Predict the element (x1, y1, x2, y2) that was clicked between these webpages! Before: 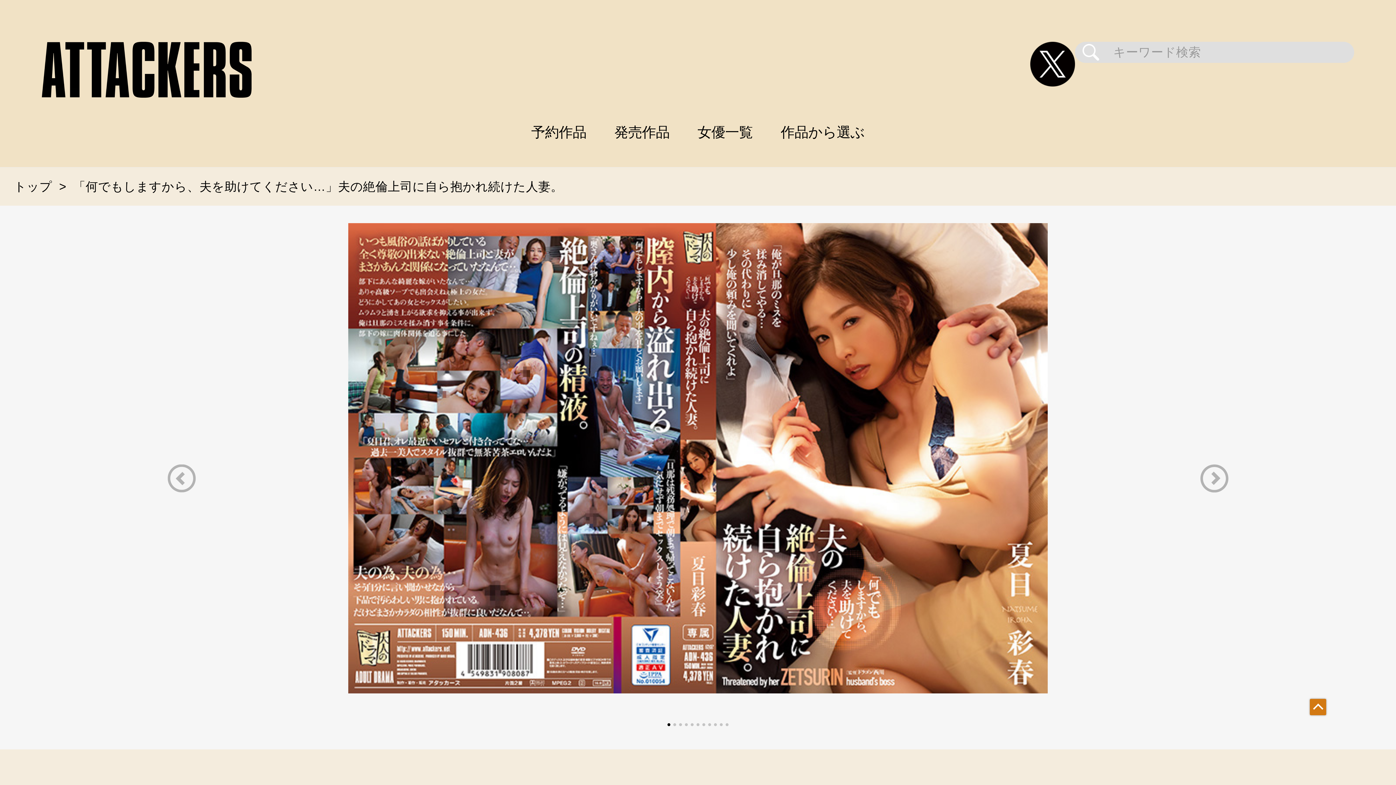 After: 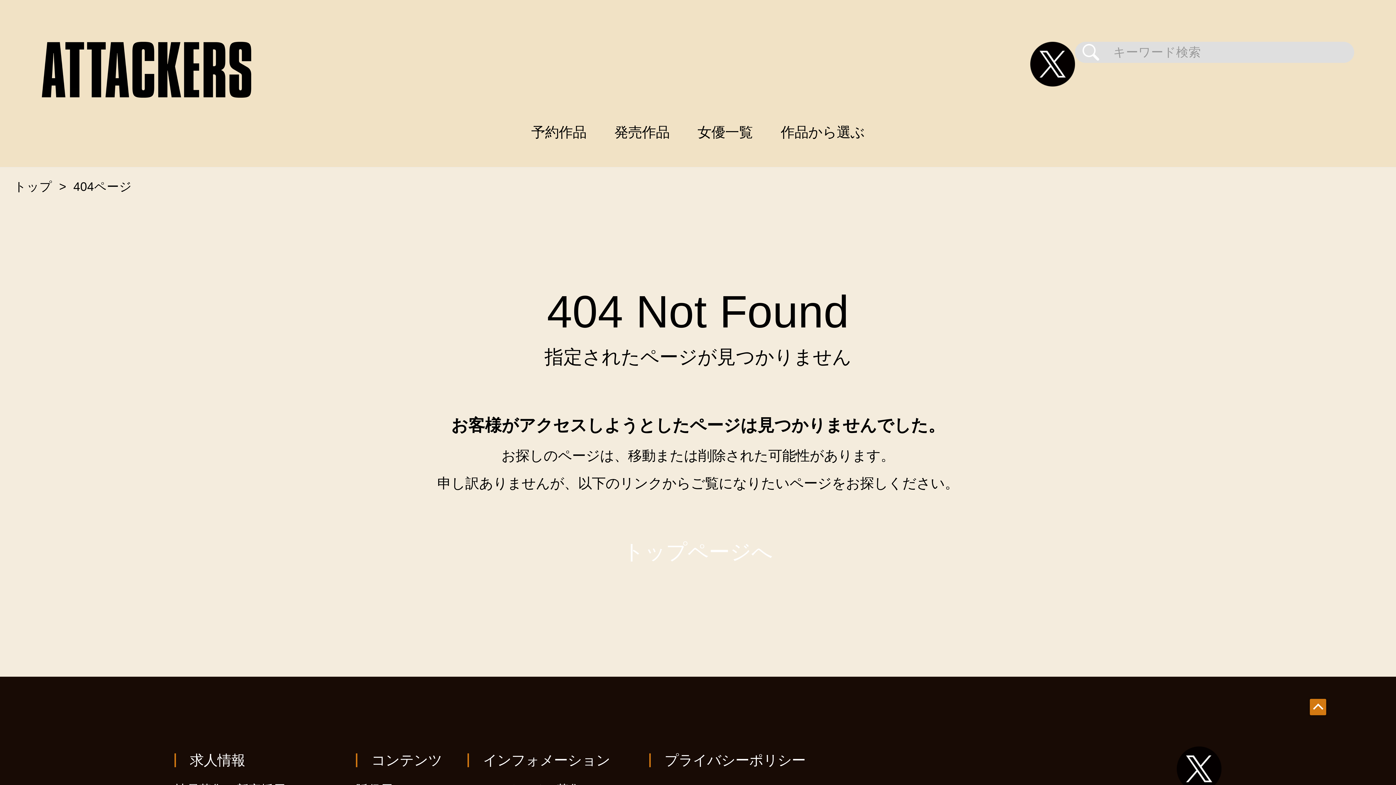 Action: label: 「何でもしますから、夫を助けてください…」夫の絶倫上司に自ら抱かれ続けた人妻。 bbox: (73, 180, 563, 193)